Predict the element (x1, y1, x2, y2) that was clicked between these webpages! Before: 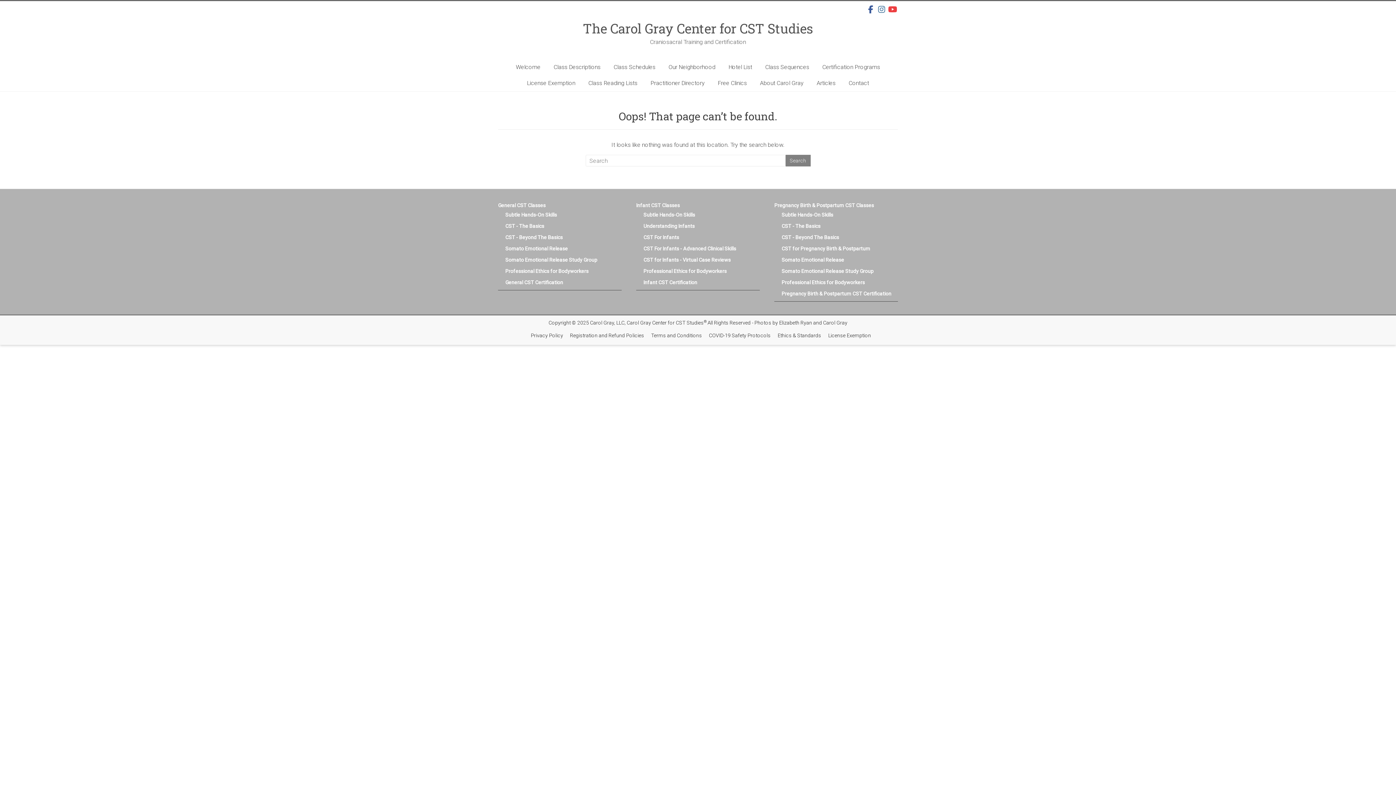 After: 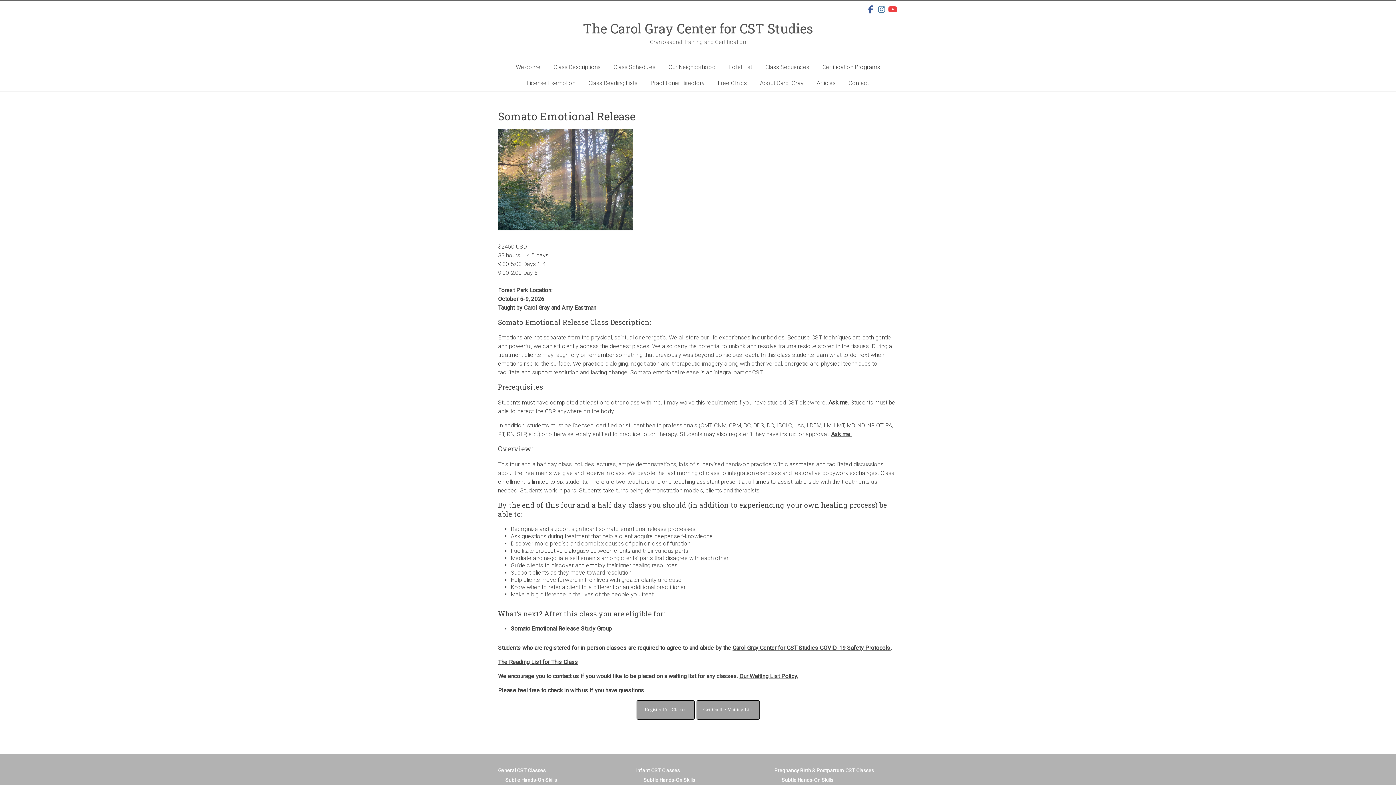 Action: label: Somato Emotional Release bbox: (781, 257, 844, 262)